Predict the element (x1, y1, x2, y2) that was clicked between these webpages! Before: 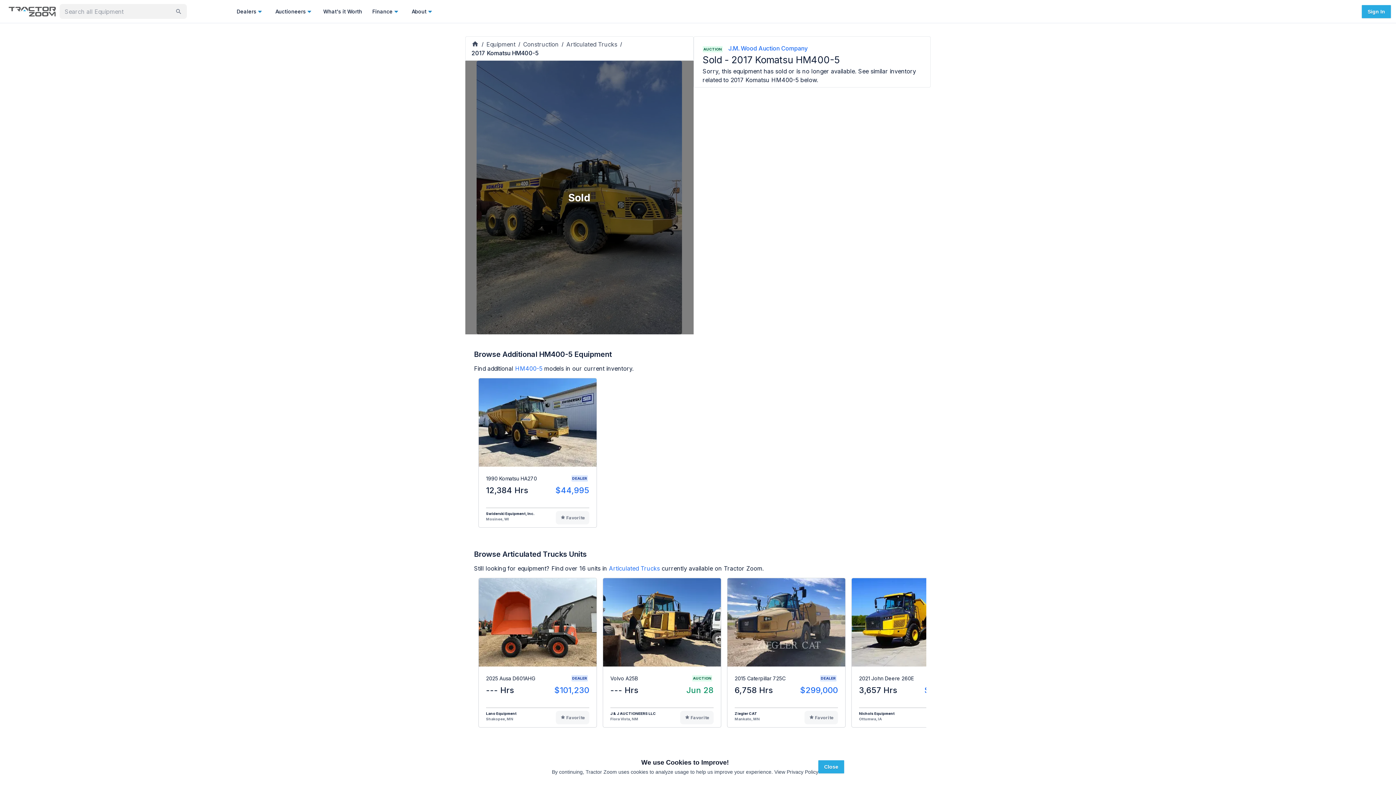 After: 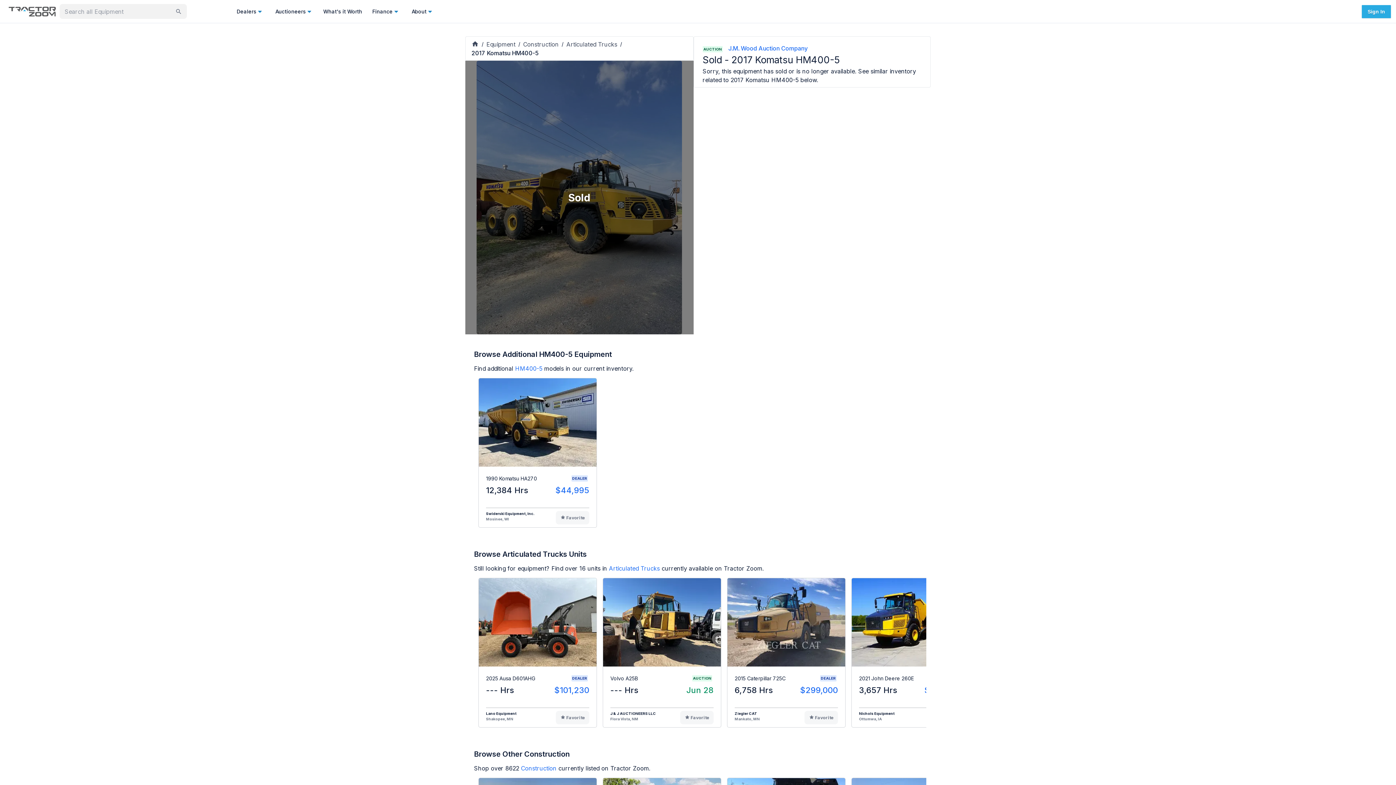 Action: label: Close bbox: (818, 760, 844, 773)